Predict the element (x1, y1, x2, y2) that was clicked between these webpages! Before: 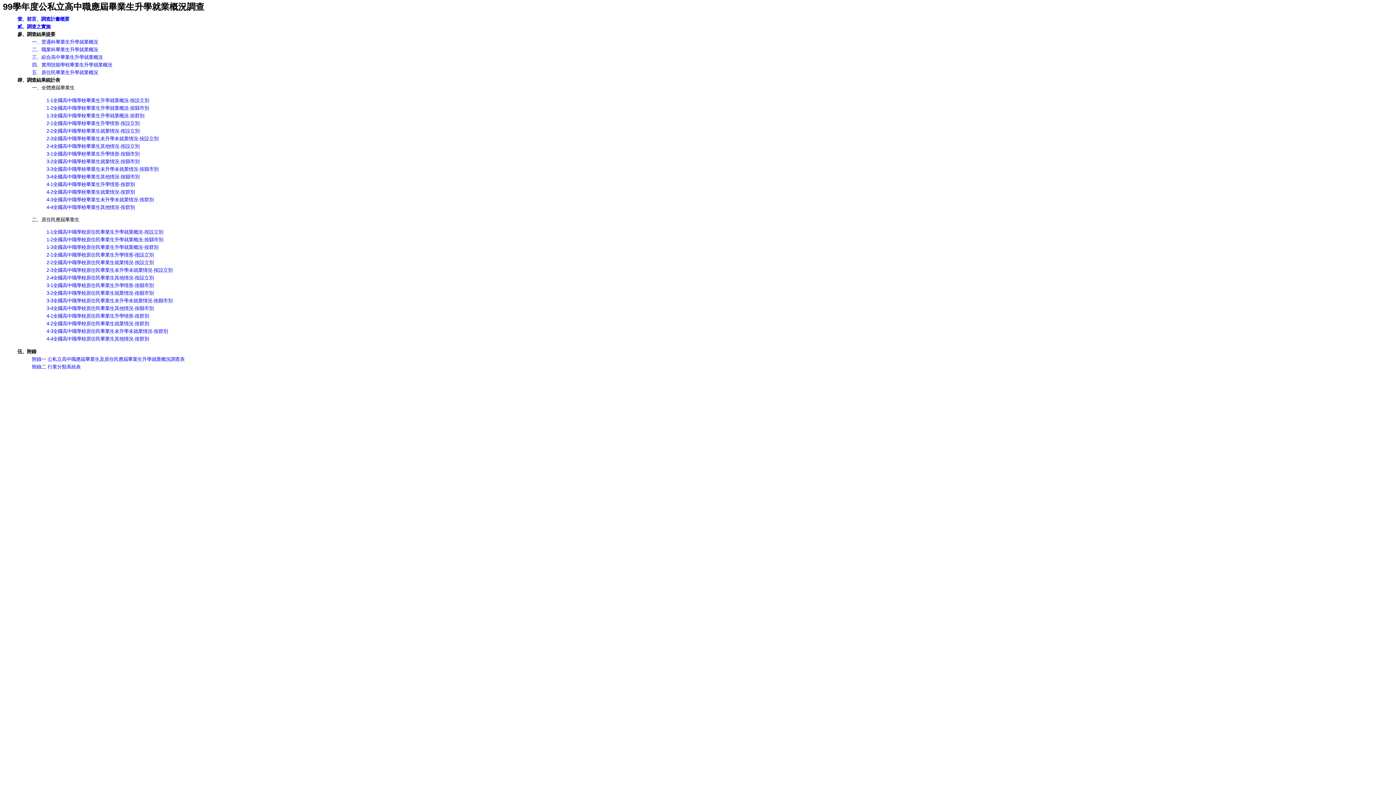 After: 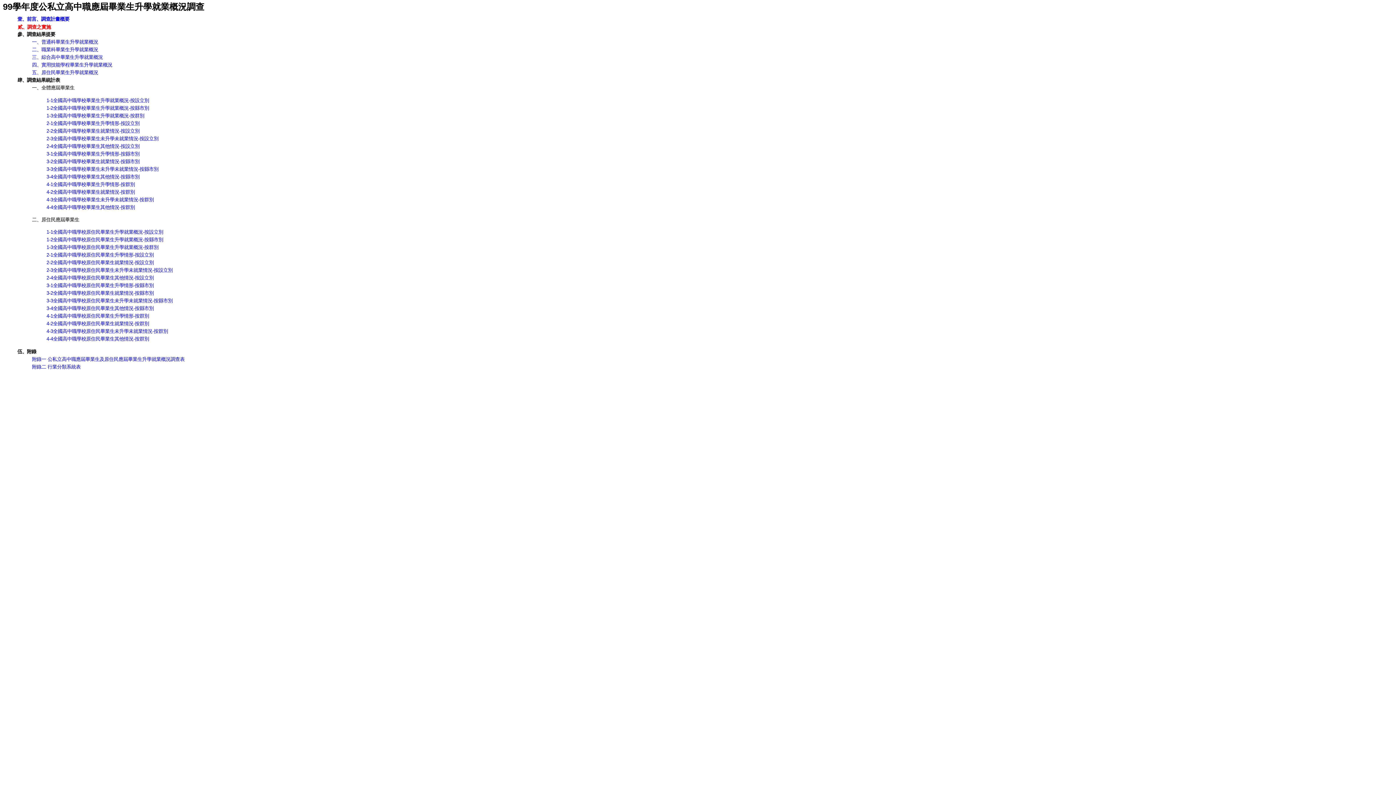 Action: bbox: (17, 24, 50, 29) label: 貳、調查之實施